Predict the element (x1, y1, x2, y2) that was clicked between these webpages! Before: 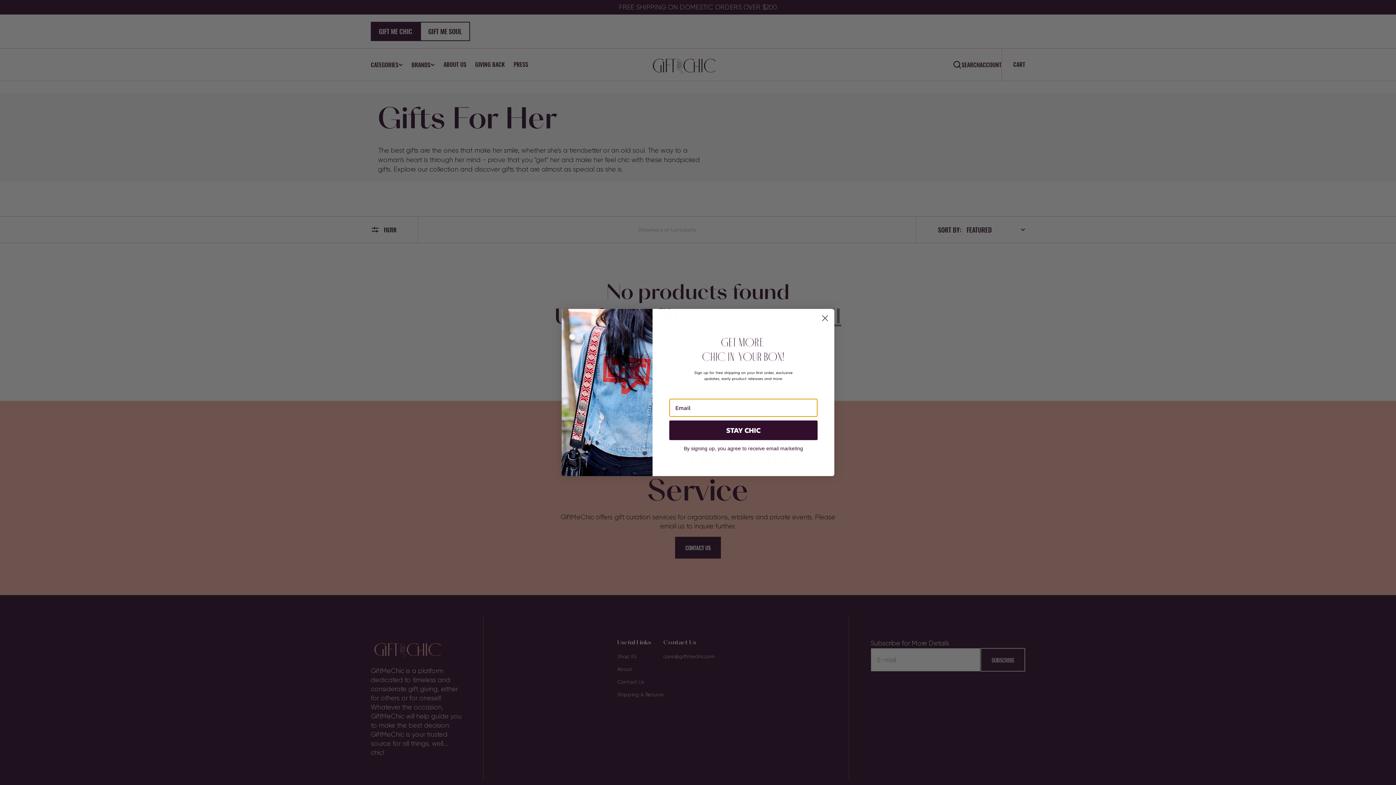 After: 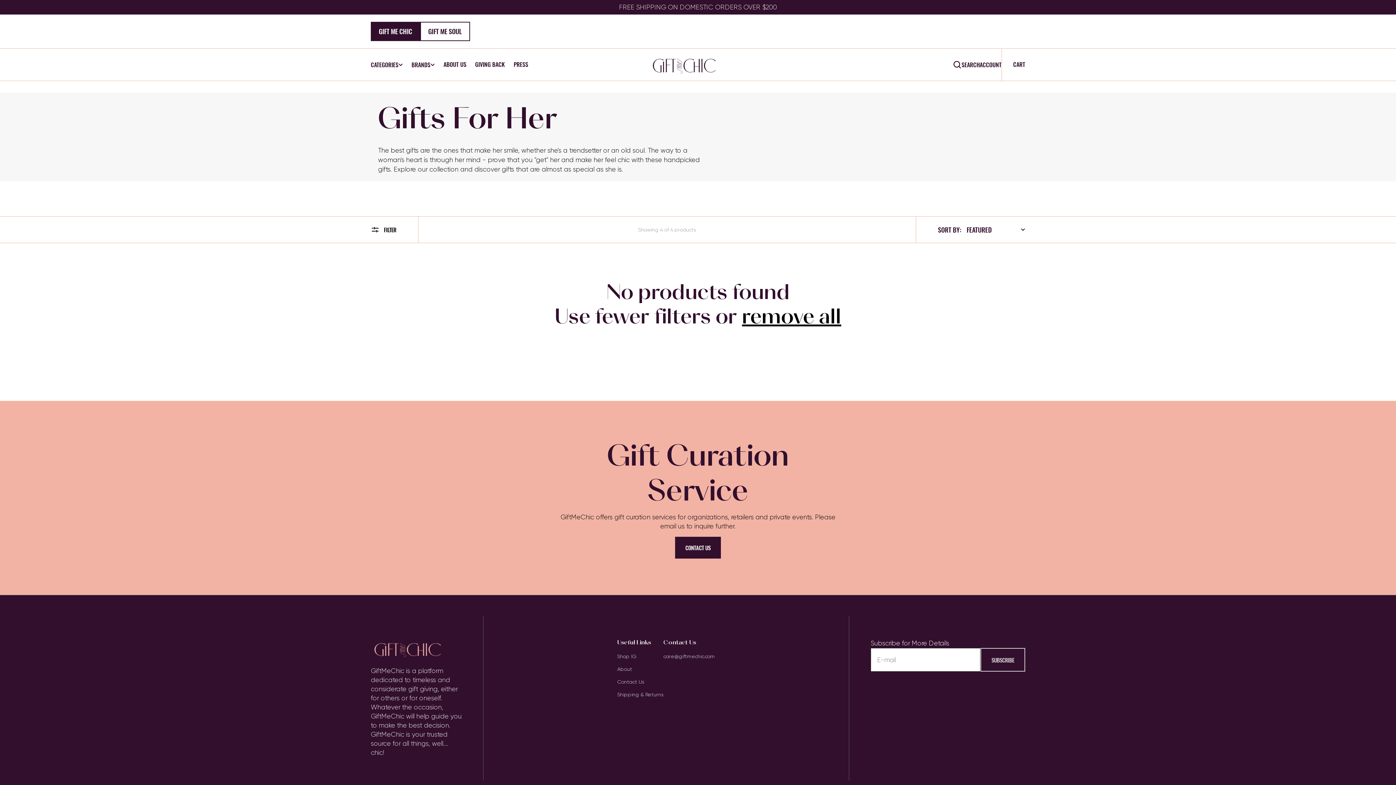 Action: label: Close dialog bbox: (818, 312, 831, 324)